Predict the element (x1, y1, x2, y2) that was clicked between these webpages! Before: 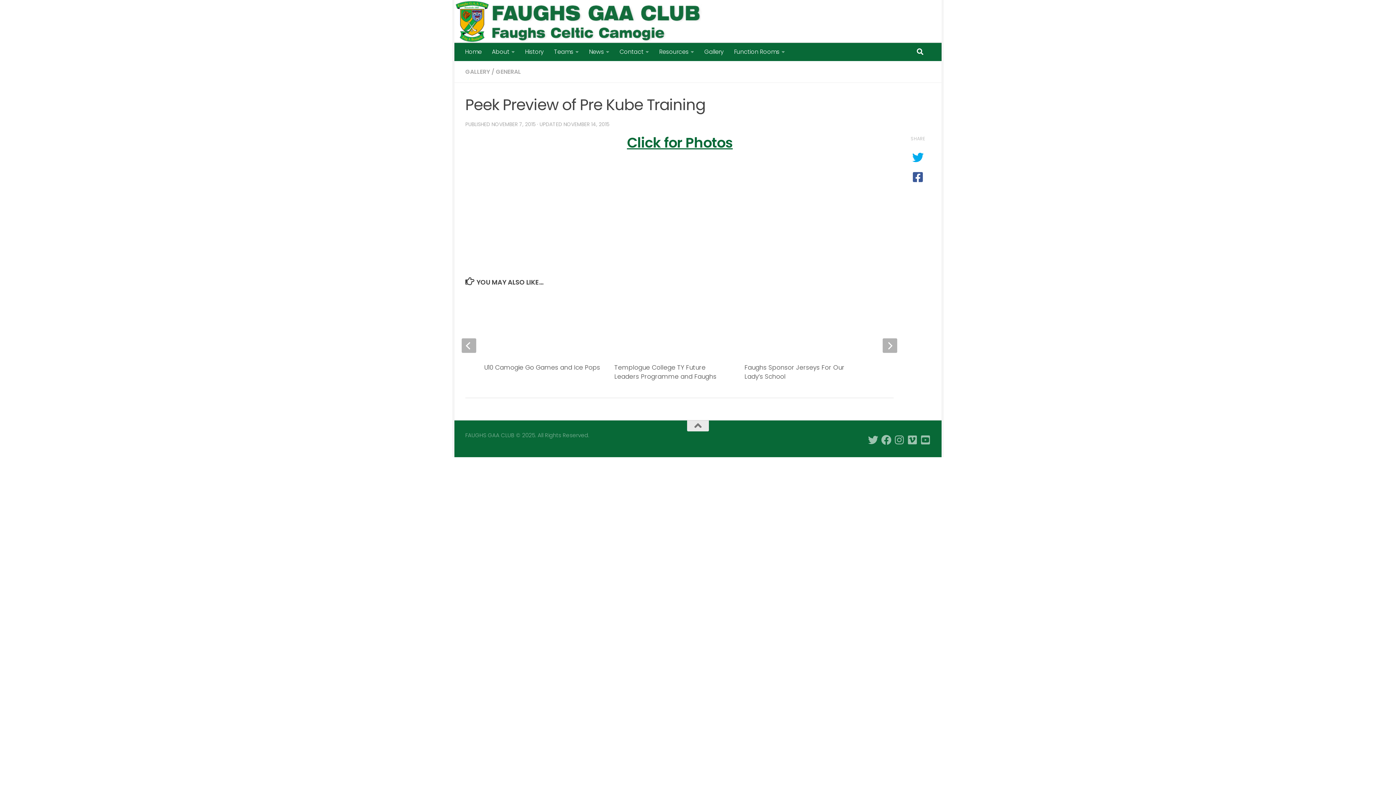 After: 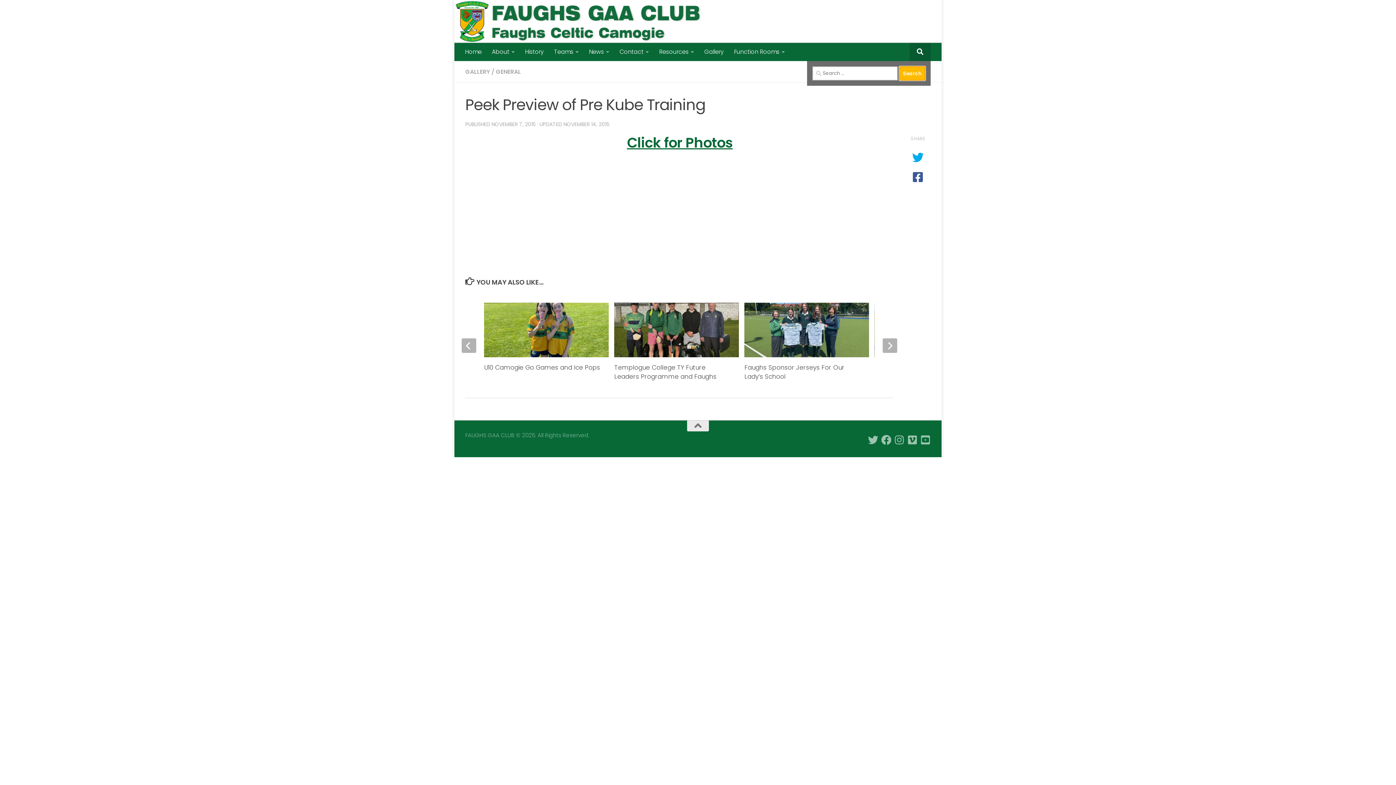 Action: bbox: (909, 42, 930, 61)